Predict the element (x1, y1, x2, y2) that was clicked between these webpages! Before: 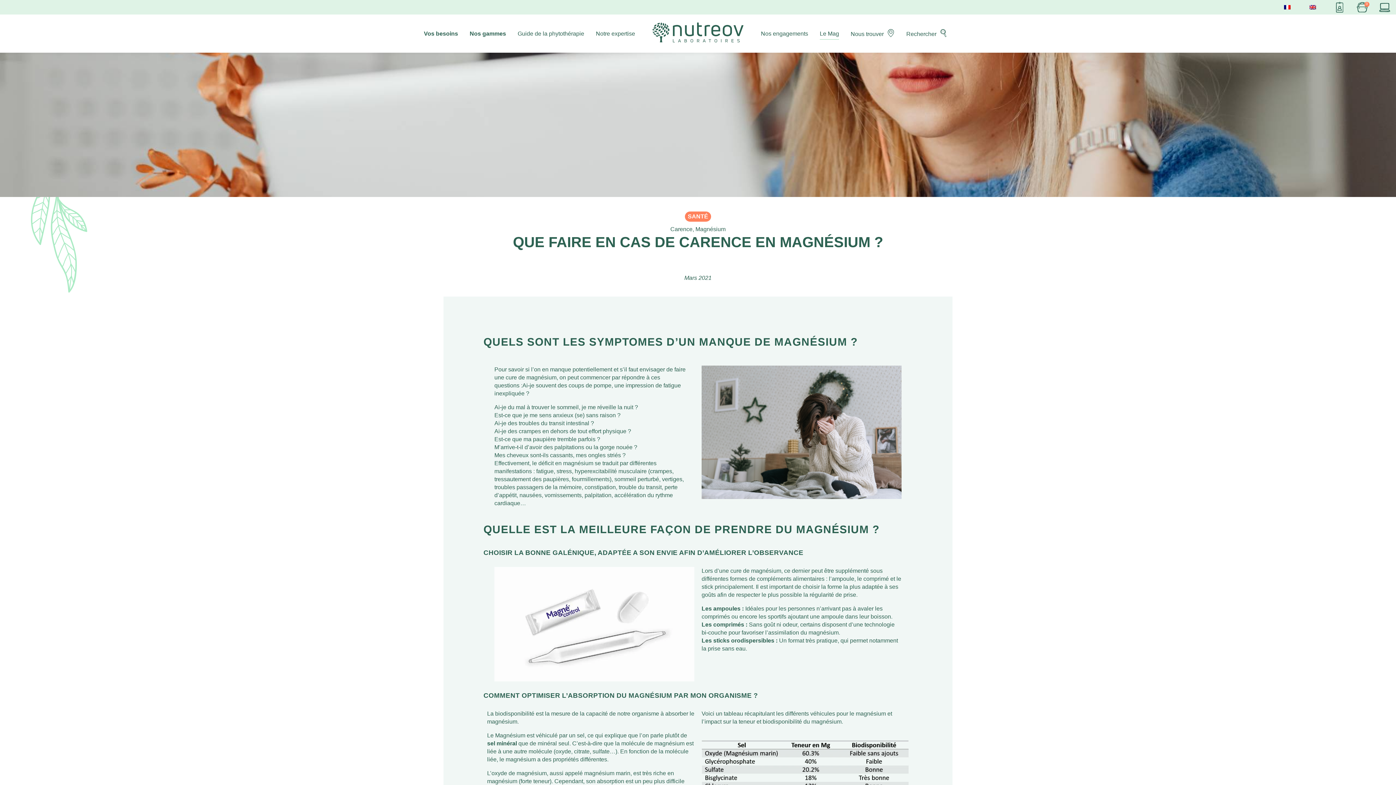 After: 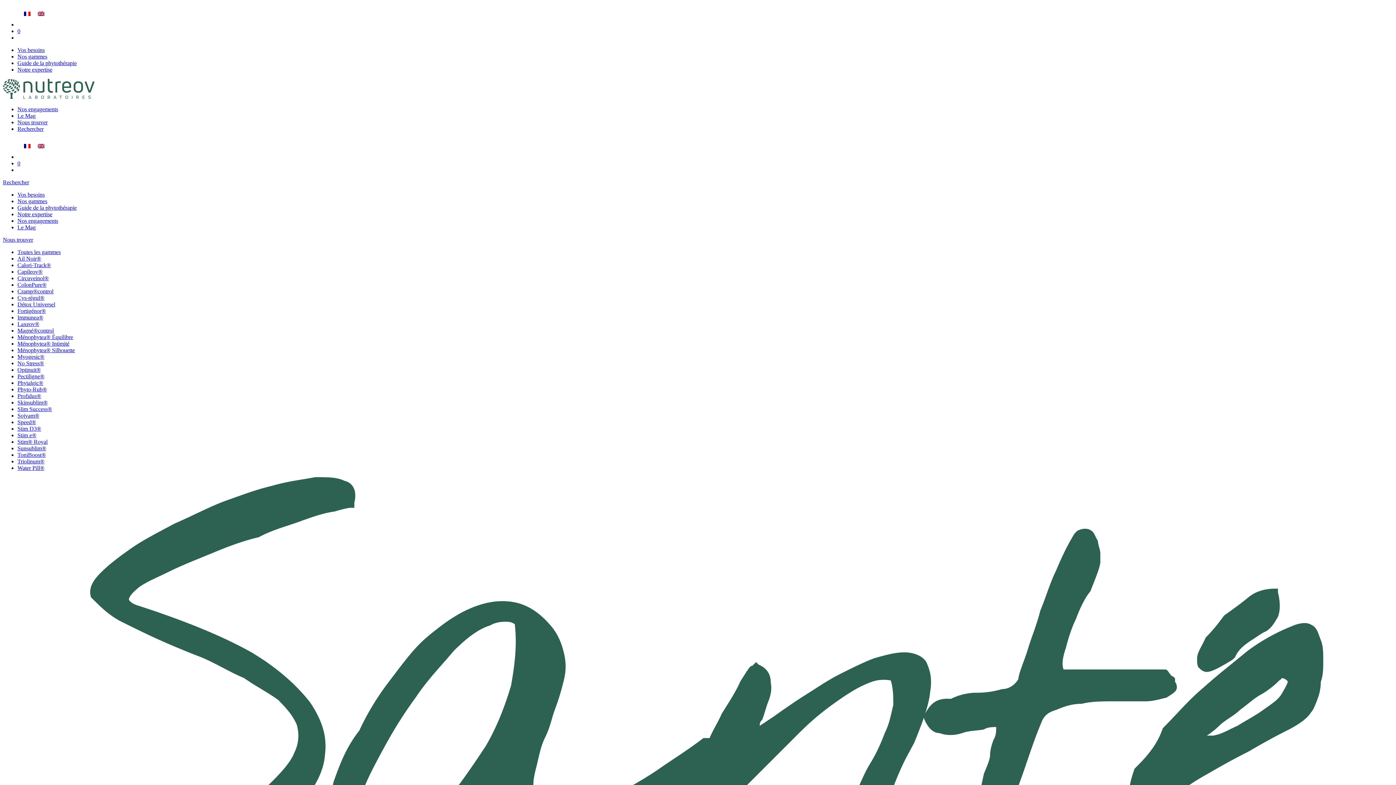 Action: label: Notre expertise bbox: (596, 30, 635, 36)